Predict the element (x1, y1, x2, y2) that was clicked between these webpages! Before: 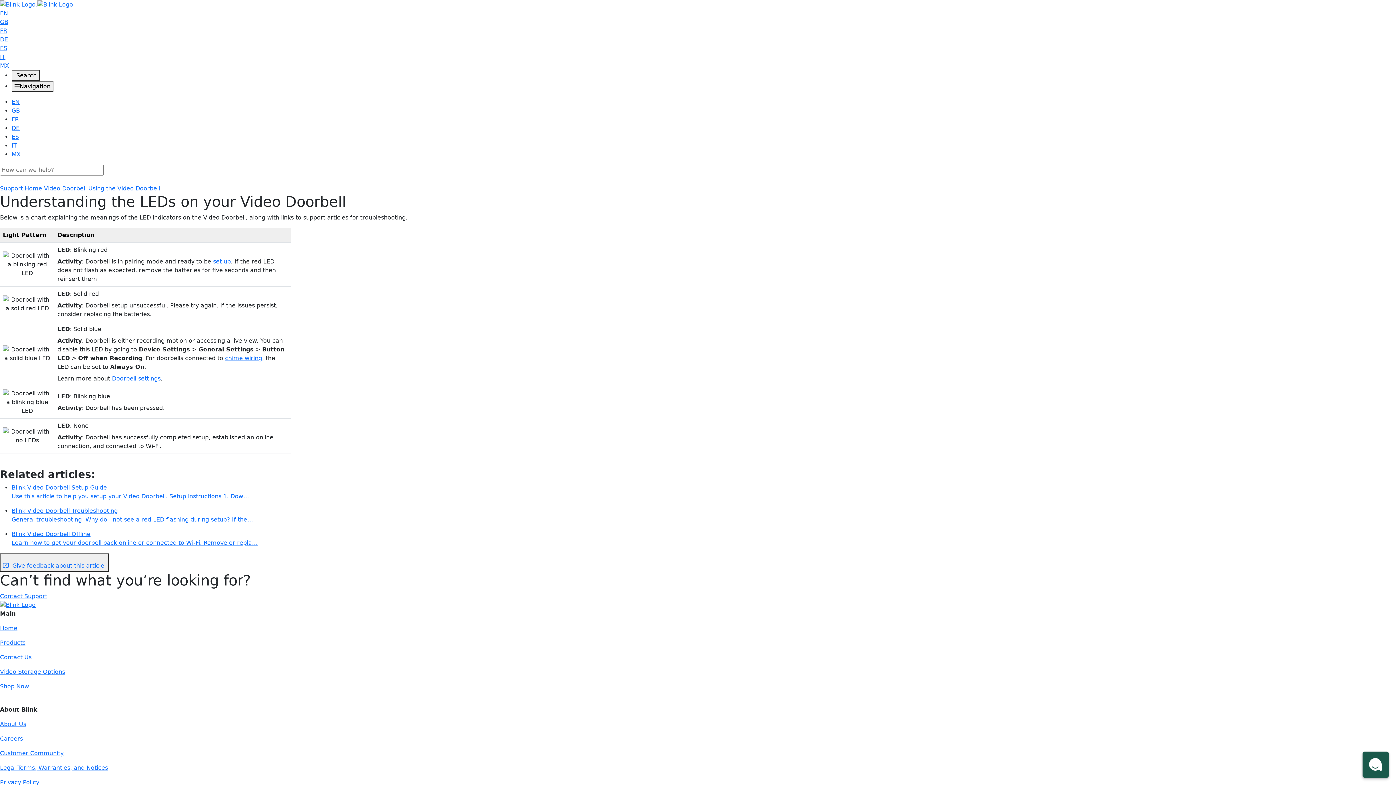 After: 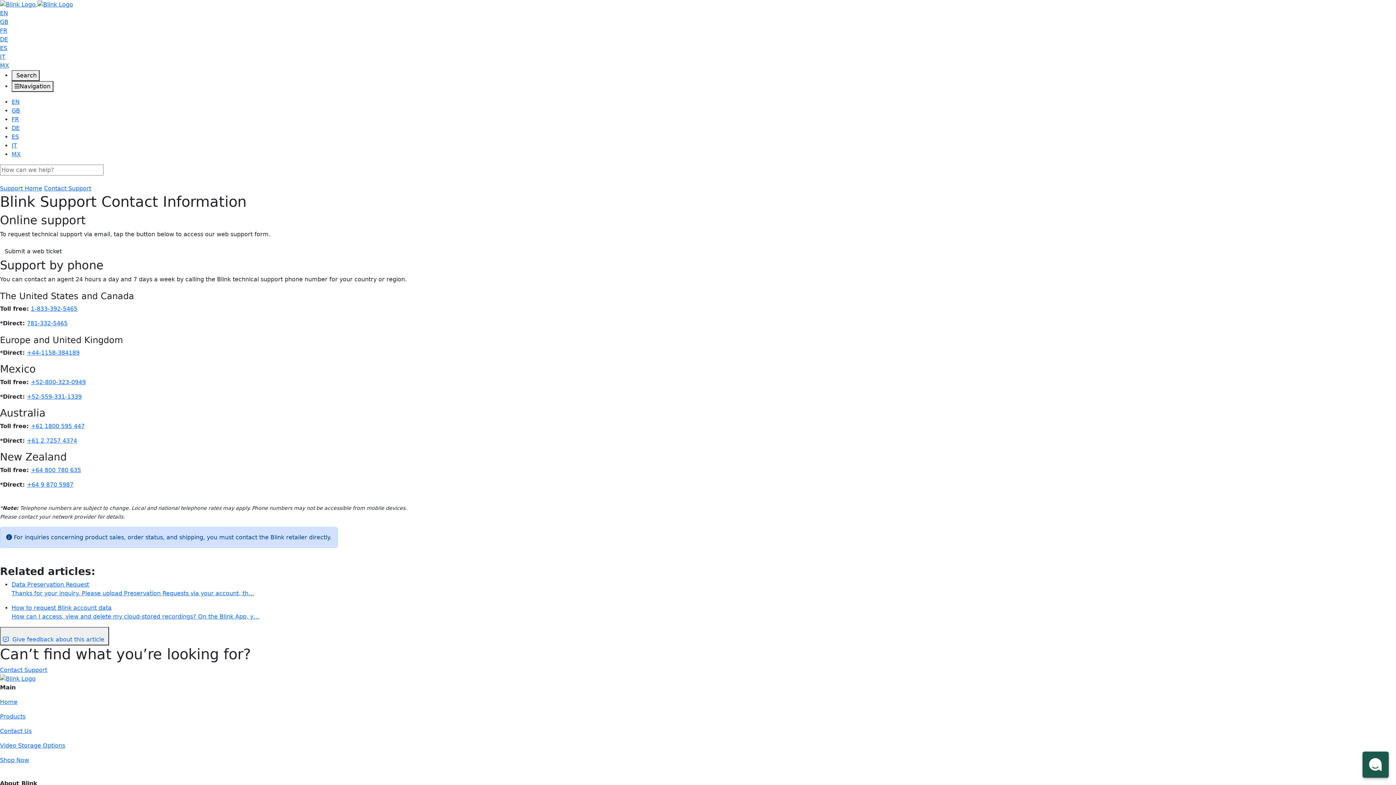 Action: bbox: (0, 654, 31, 661) label: Contact Us